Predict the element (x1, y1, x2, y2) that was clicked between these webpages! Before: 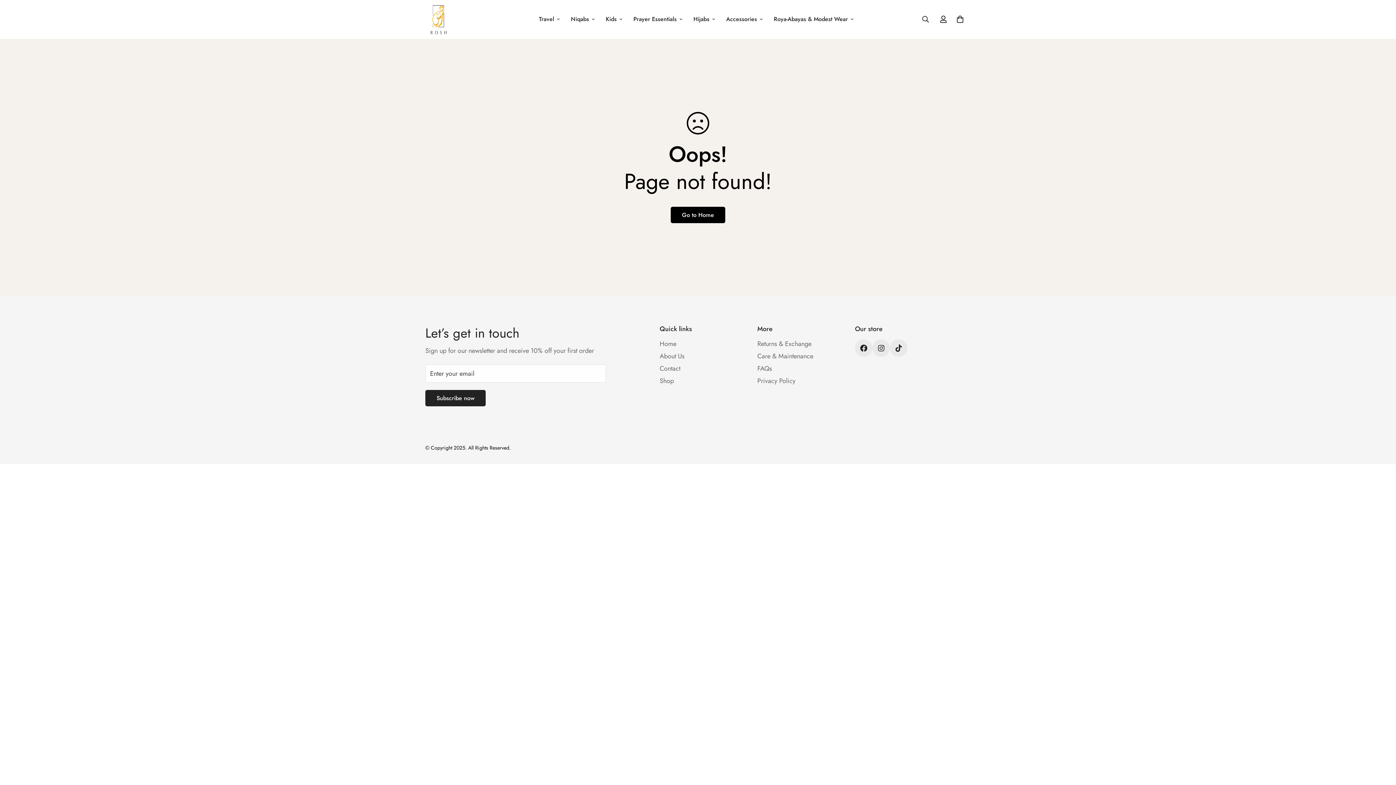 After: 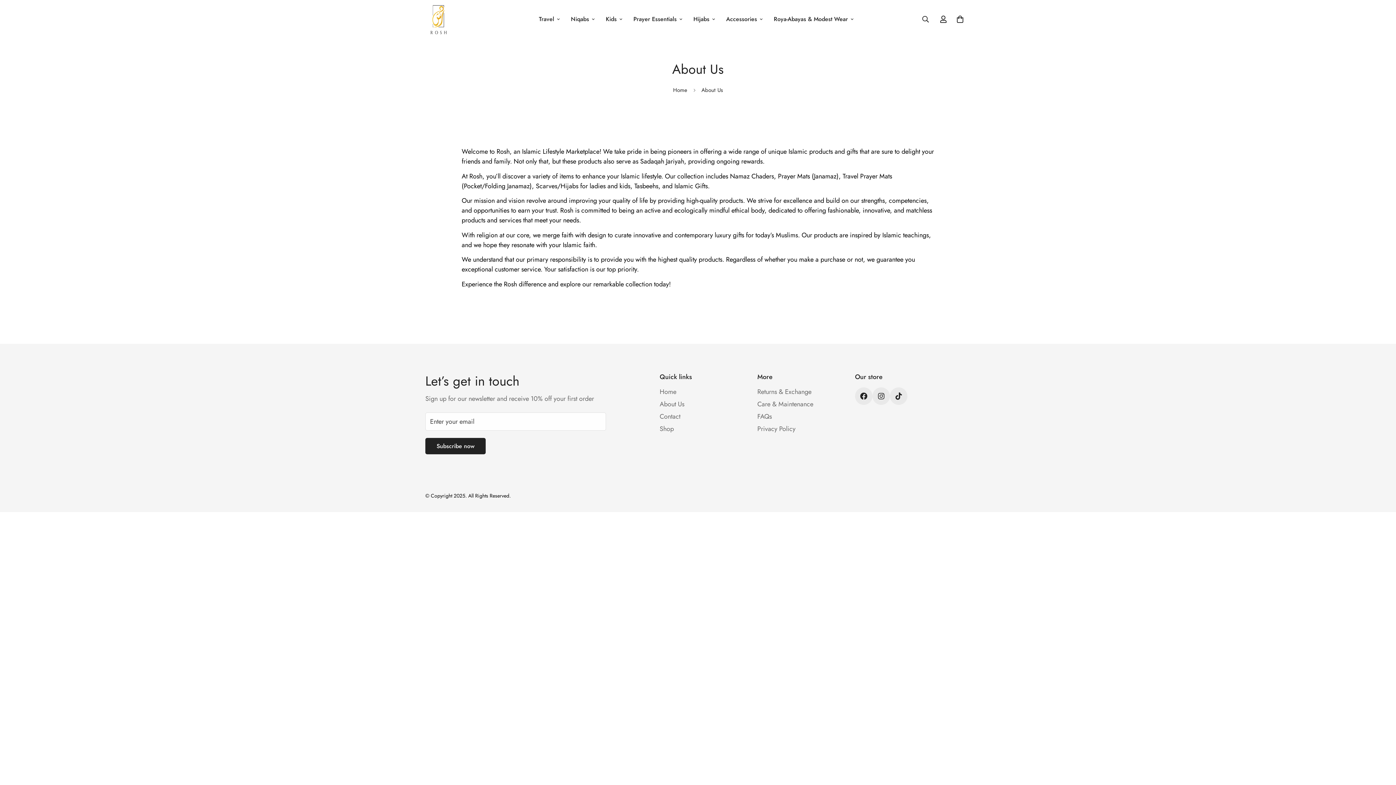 Action: label: About Us bbox: (659, 351, 684, 361)